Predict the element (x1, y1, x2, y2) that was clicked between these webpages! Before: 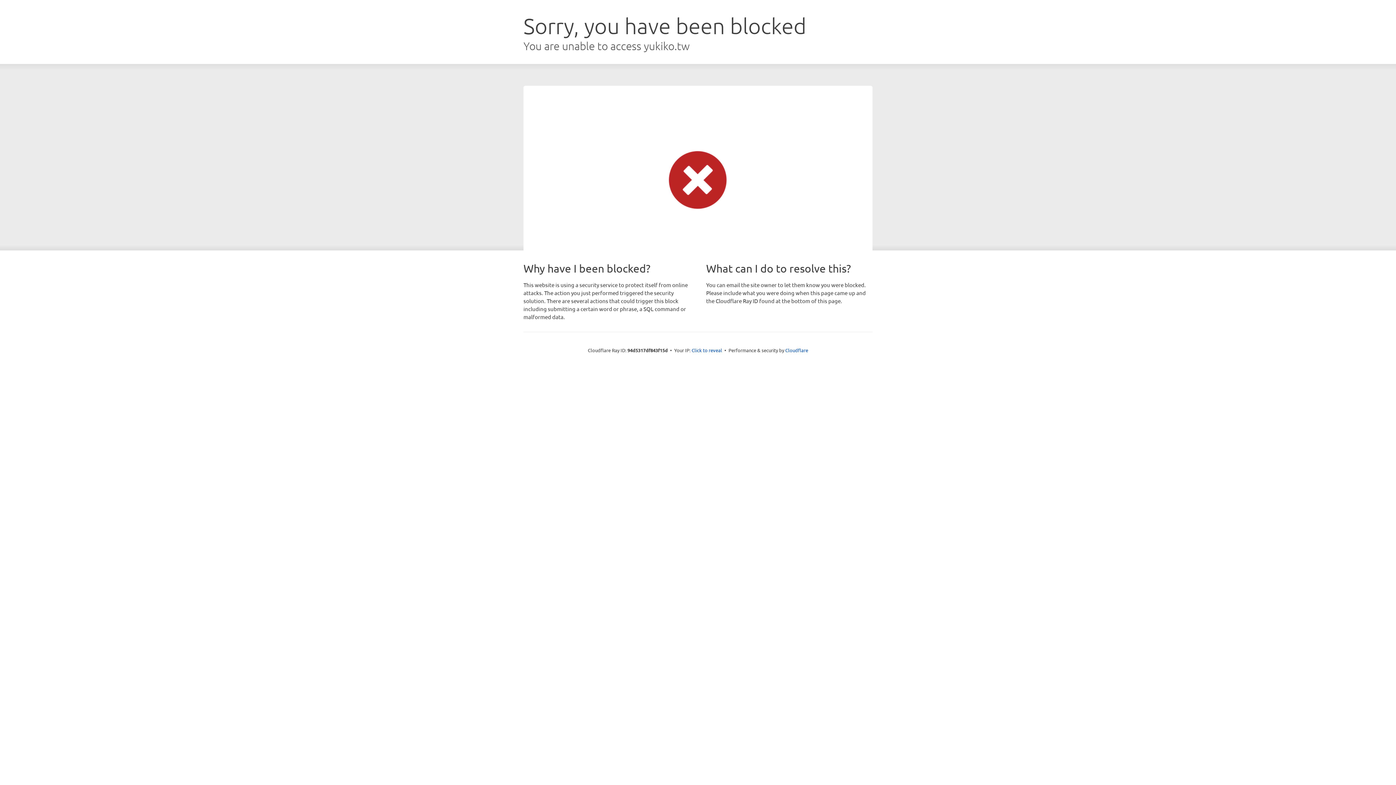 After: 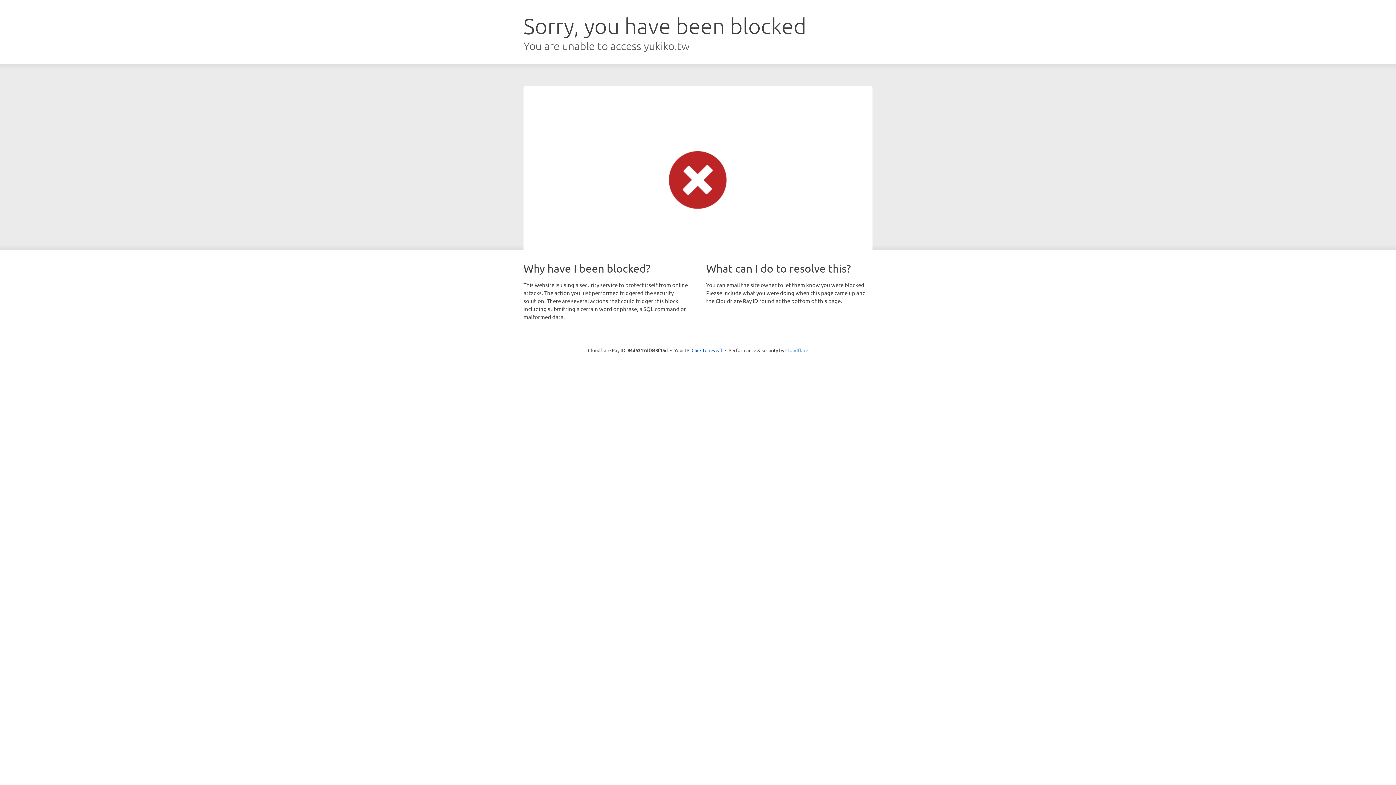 Action: label: Cloudflare bbox: (785, 347, 808, 353)